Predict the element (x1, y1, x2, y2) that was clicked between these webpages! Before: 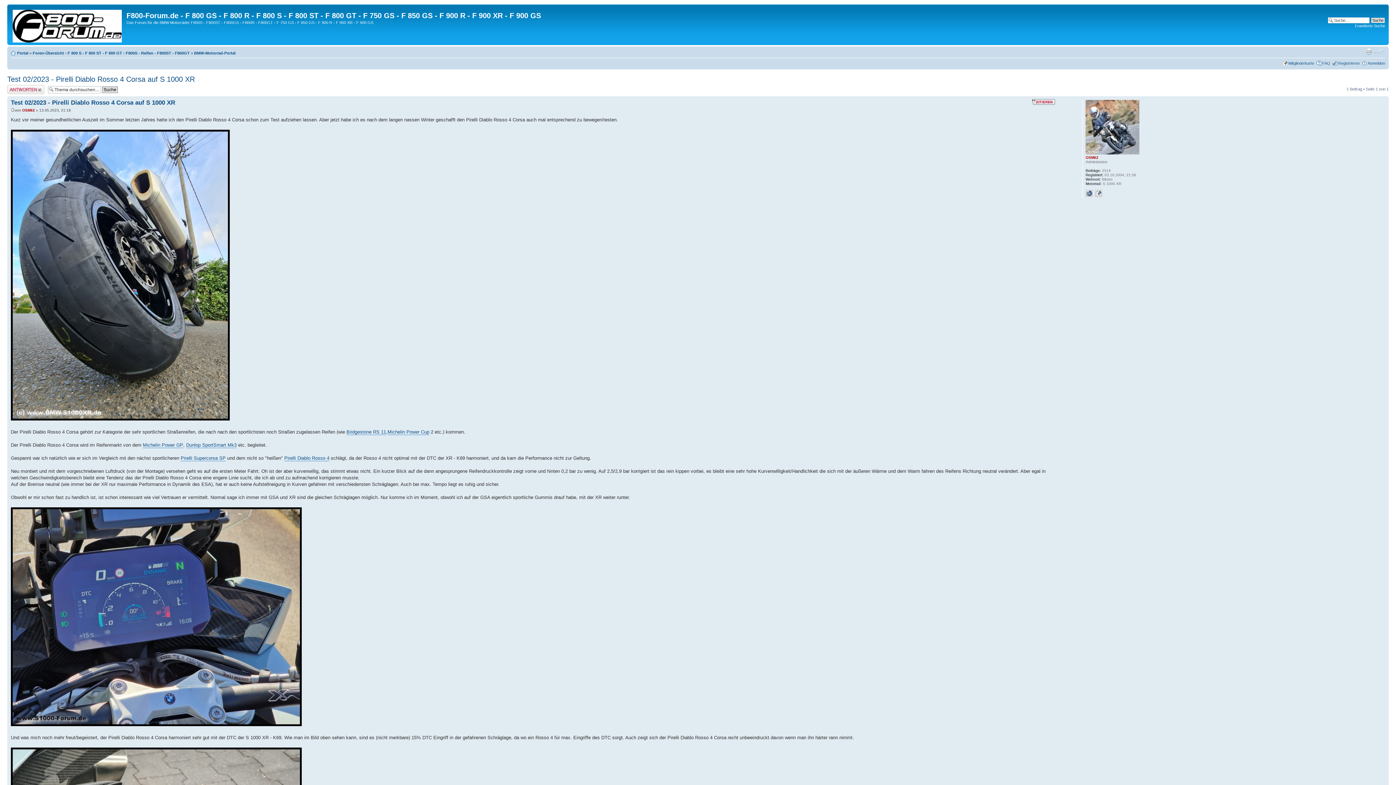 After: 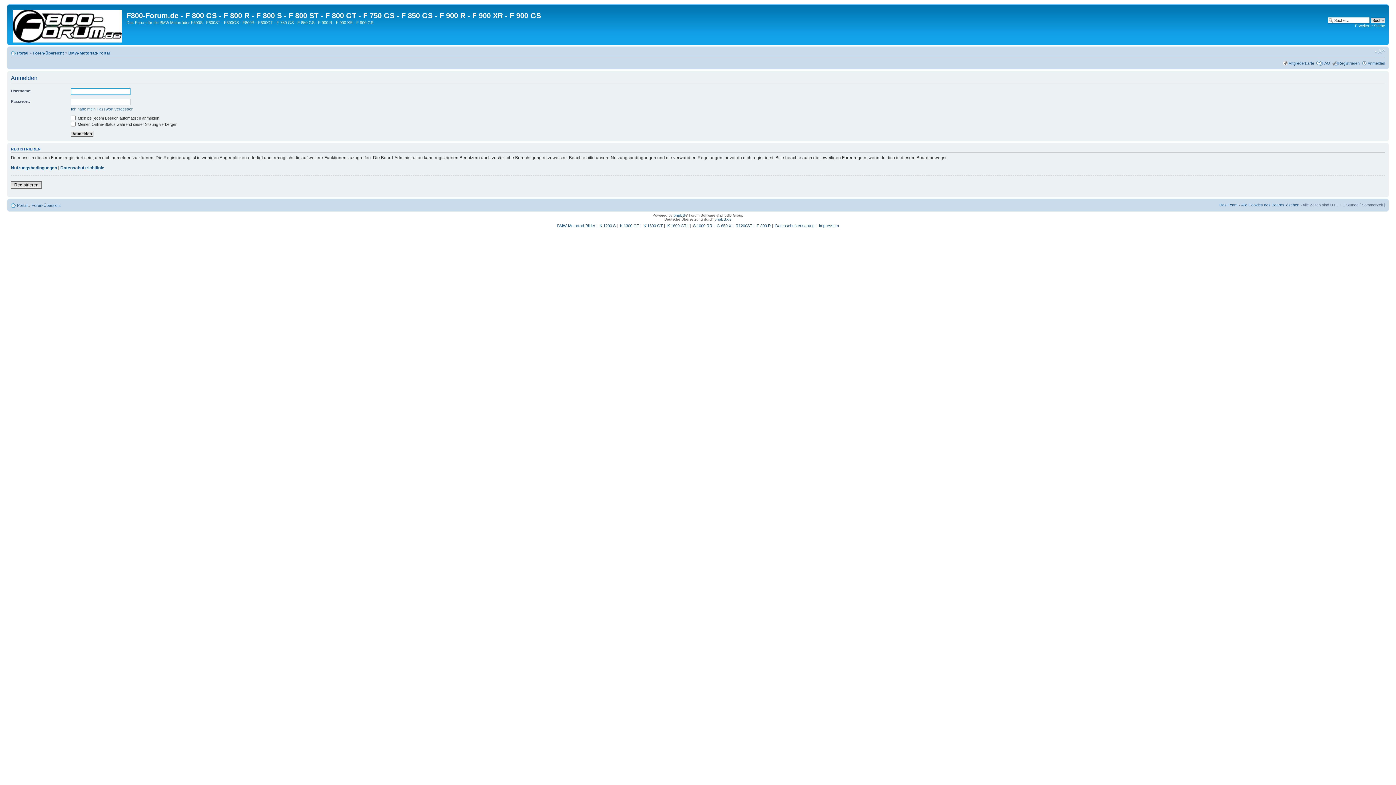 Action: bbox: (1368, 61, 1385, 65) label: Anmelden